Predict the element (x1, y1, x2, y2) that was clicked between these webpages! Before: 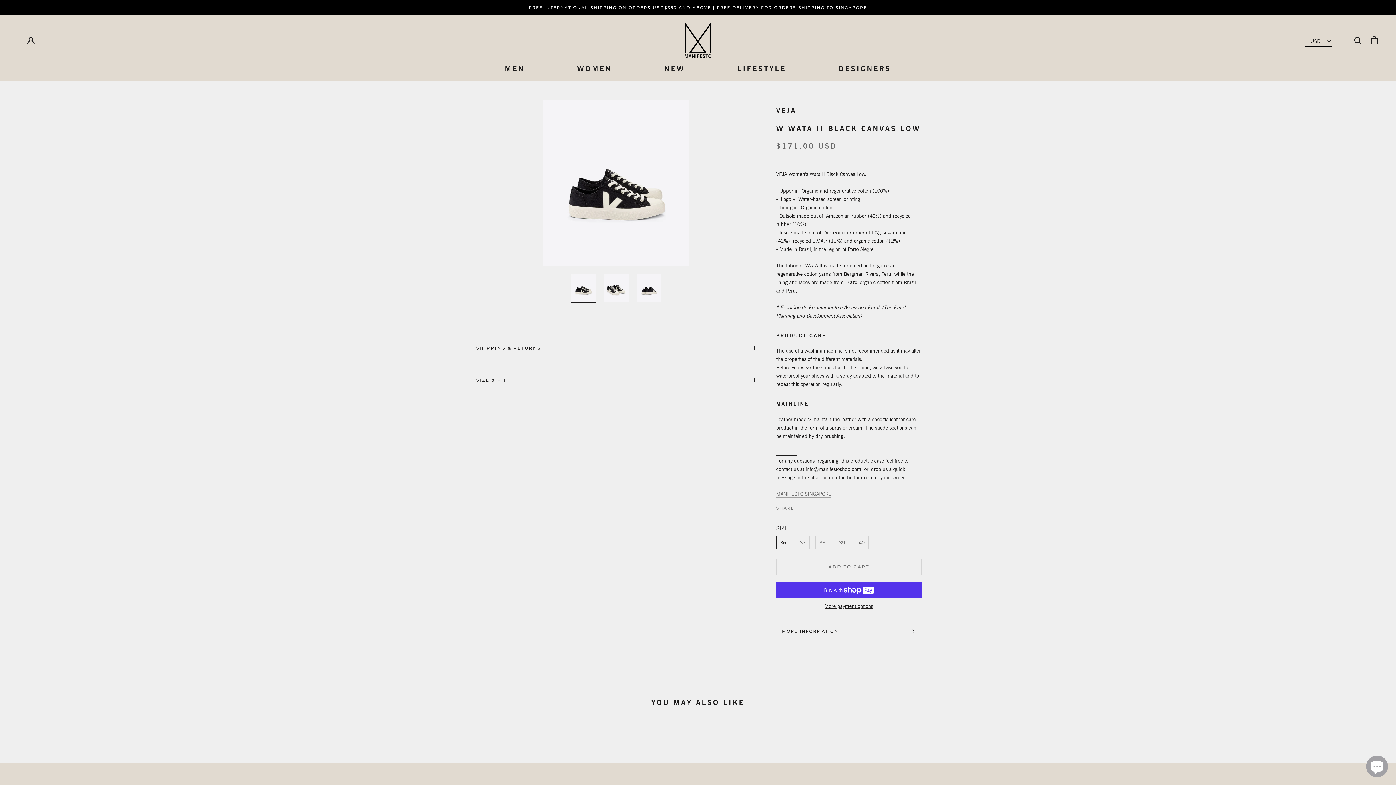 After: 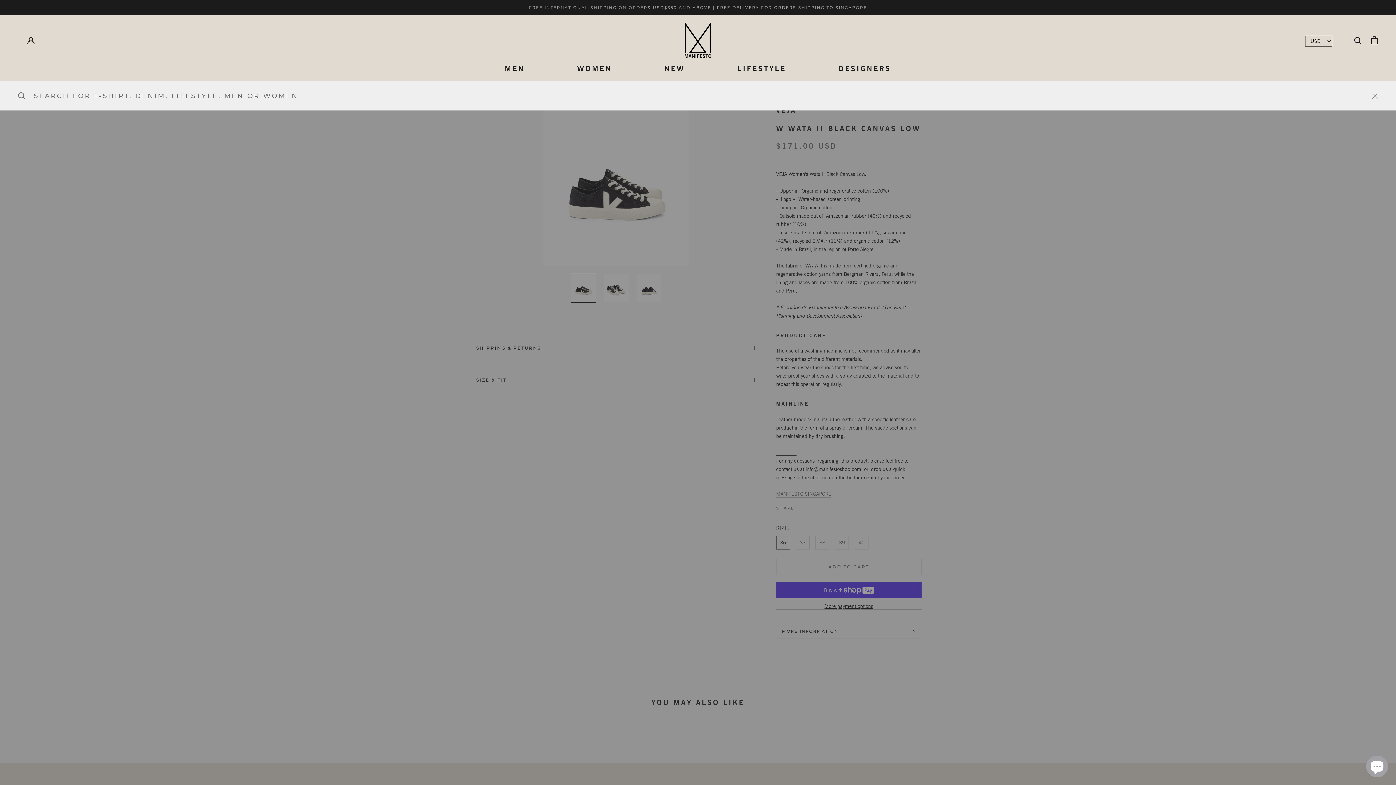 Action: bbox: (1354, 36, 1362, 43) label: Search